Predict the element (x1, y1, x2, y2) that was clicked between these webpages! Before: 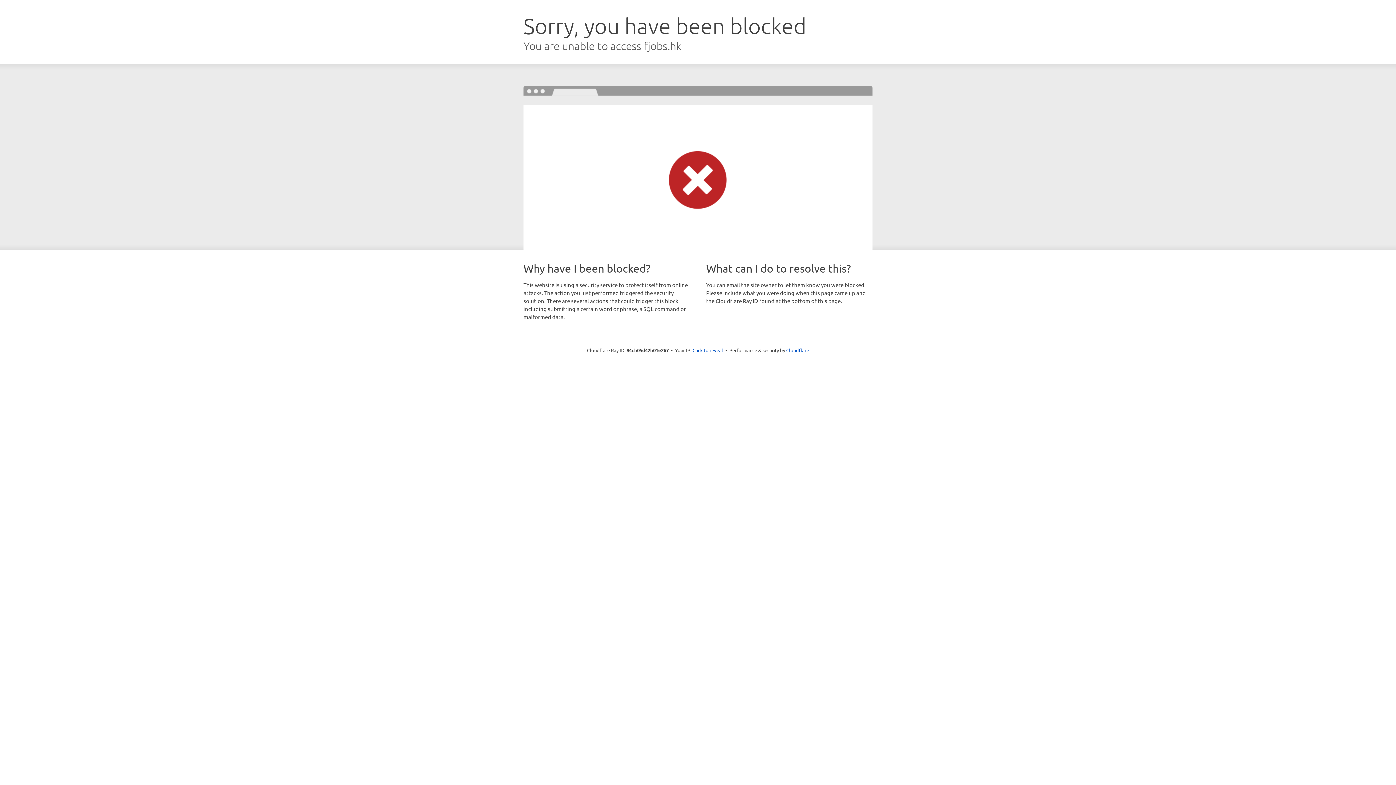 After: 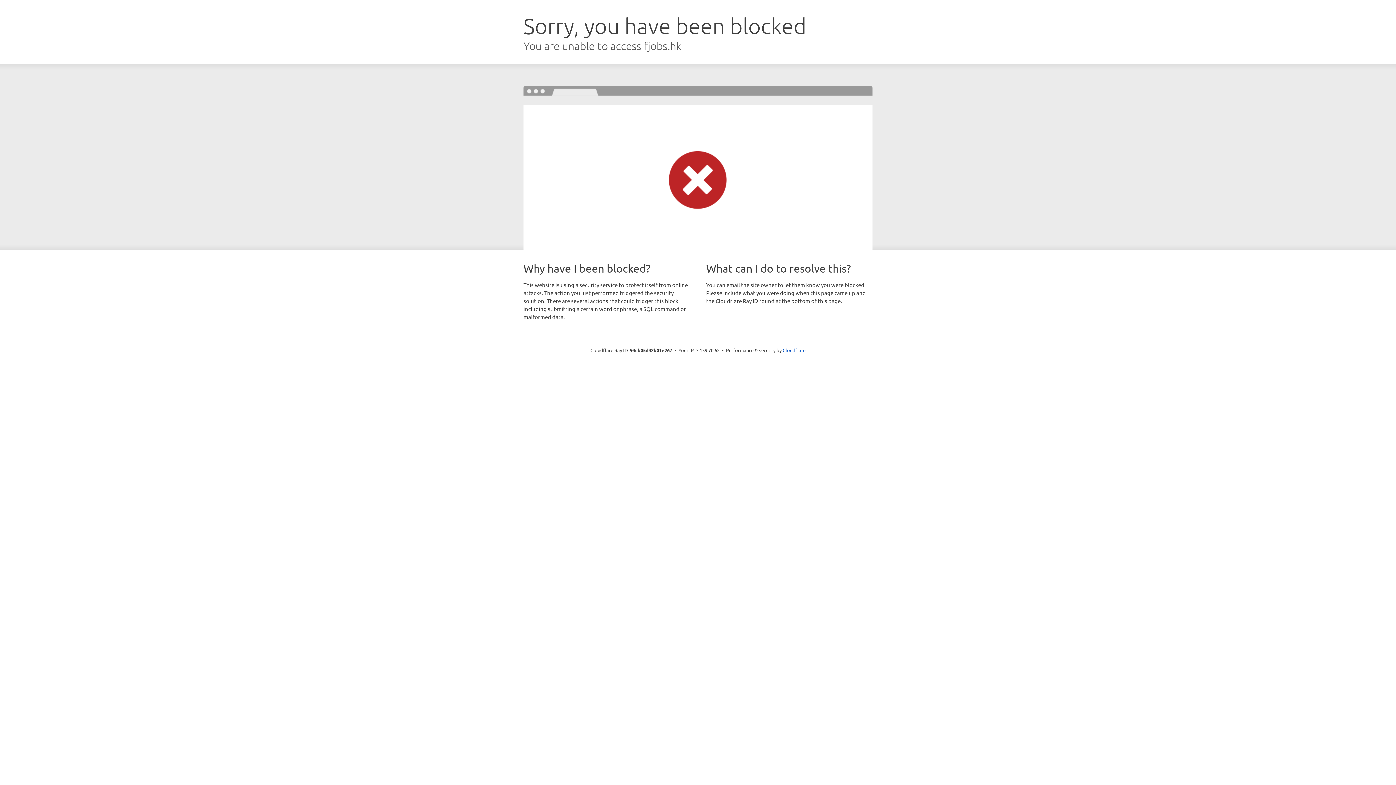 Action: bbox: (692, 346, 723, 353) label: Click to reveal